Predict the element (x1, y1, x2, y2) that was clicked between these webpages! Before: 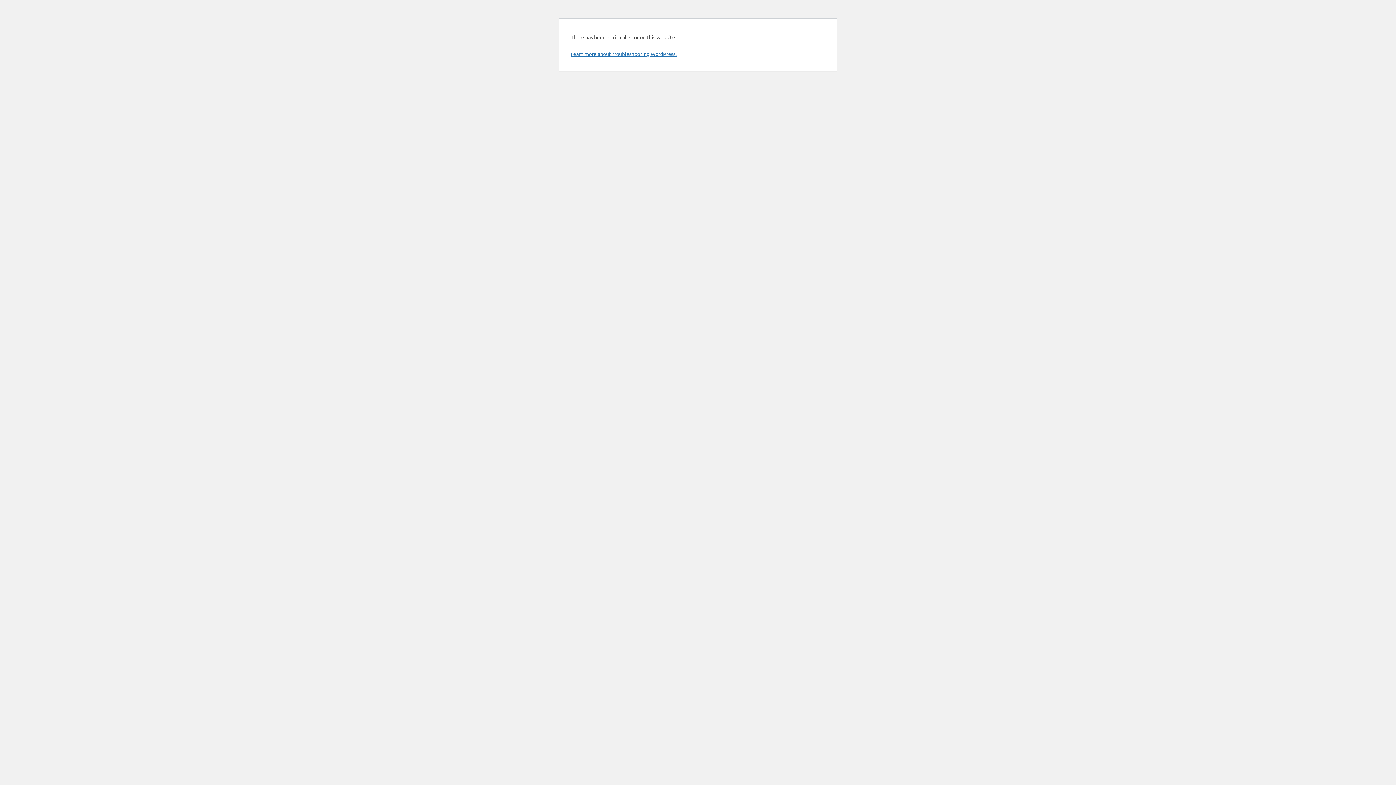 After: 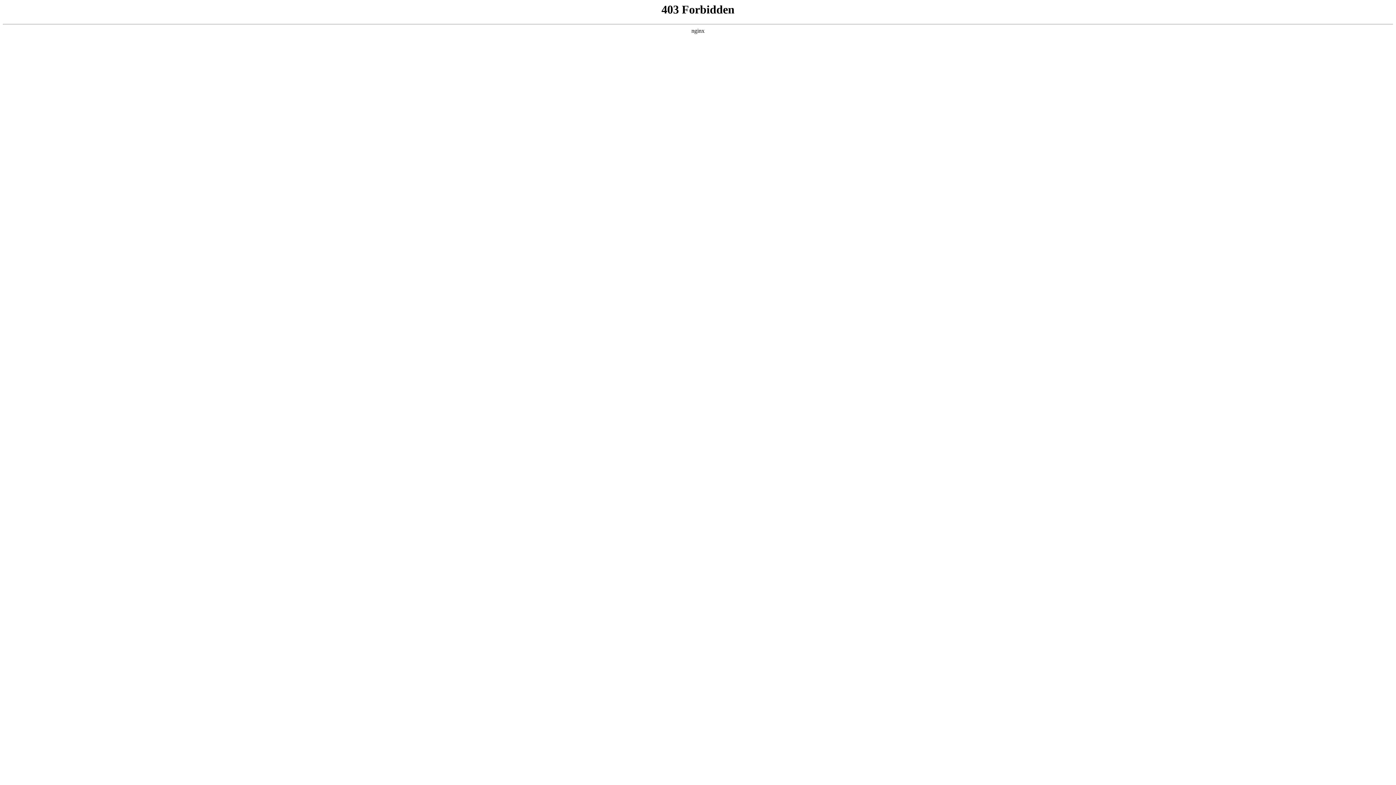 Action: label: Learn more about troubleshooting WordPress. bbox: (570, 50, 676, 57)